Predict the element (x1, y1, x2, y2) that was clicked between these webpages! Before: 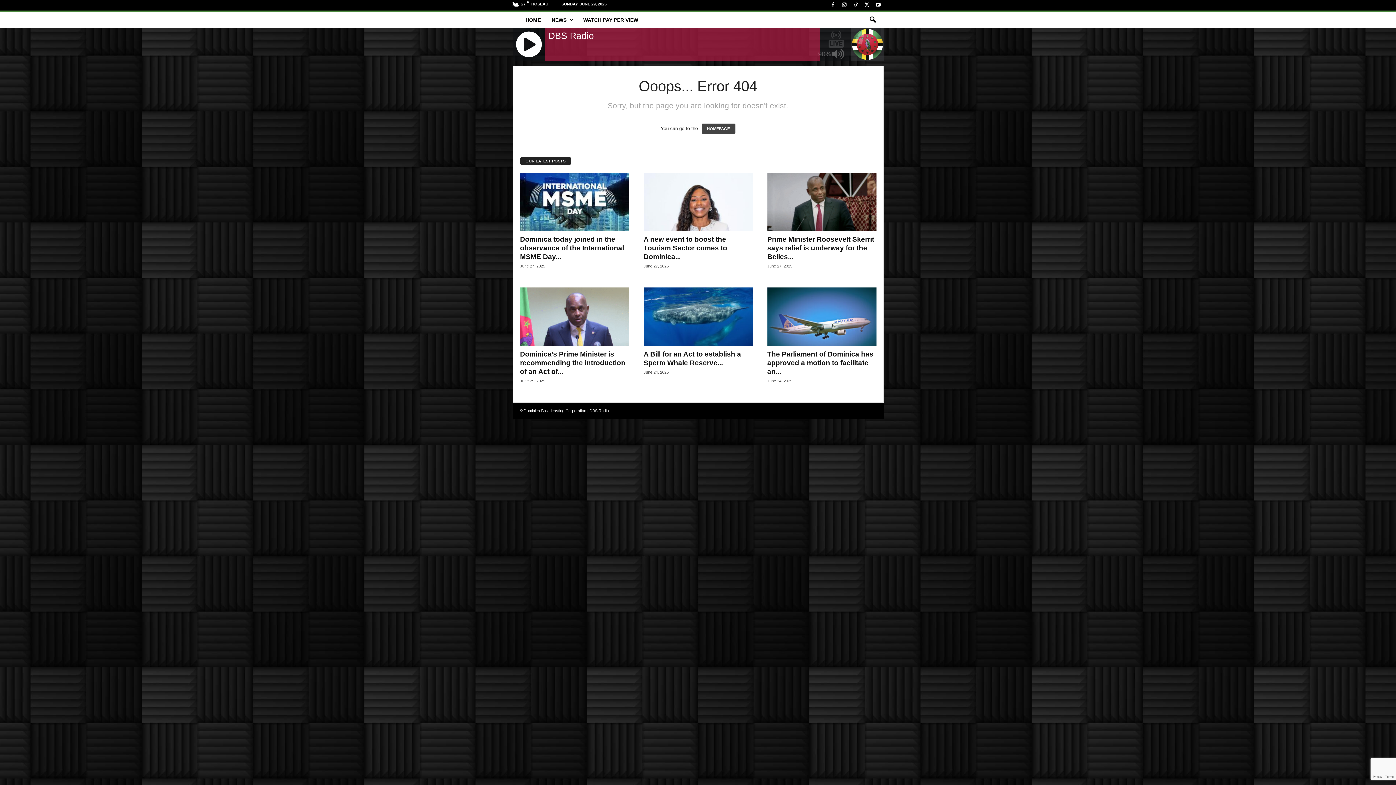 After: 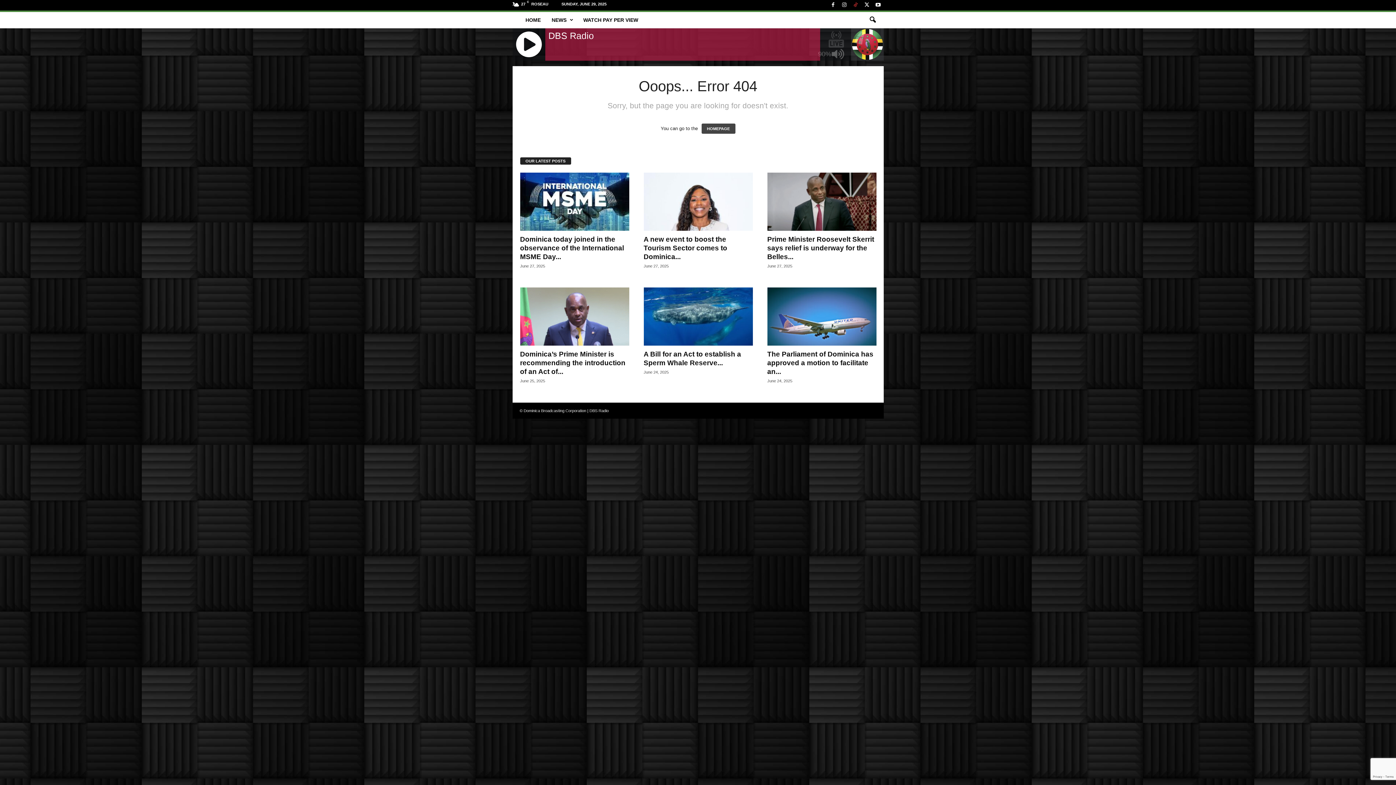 Action: bbox: (851, 0, 860, 10)